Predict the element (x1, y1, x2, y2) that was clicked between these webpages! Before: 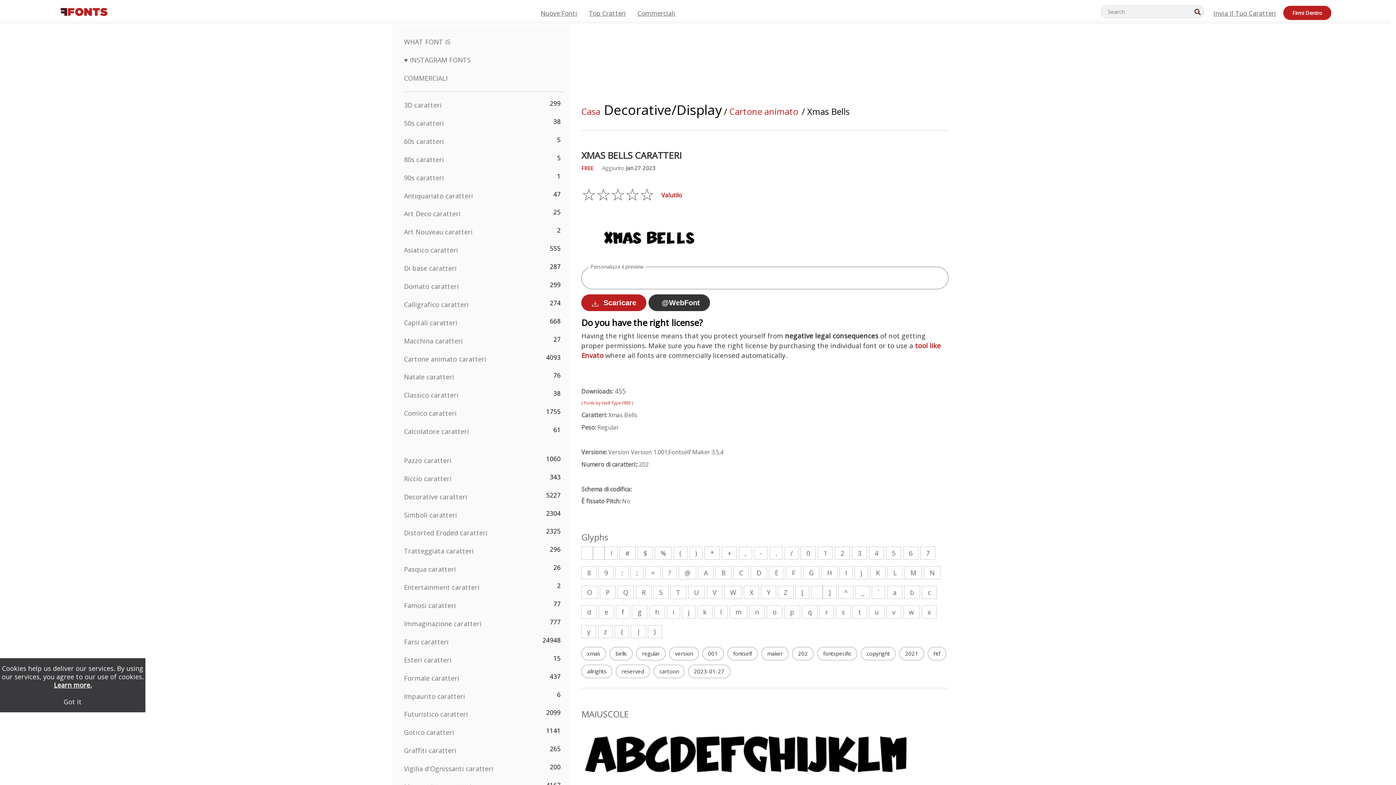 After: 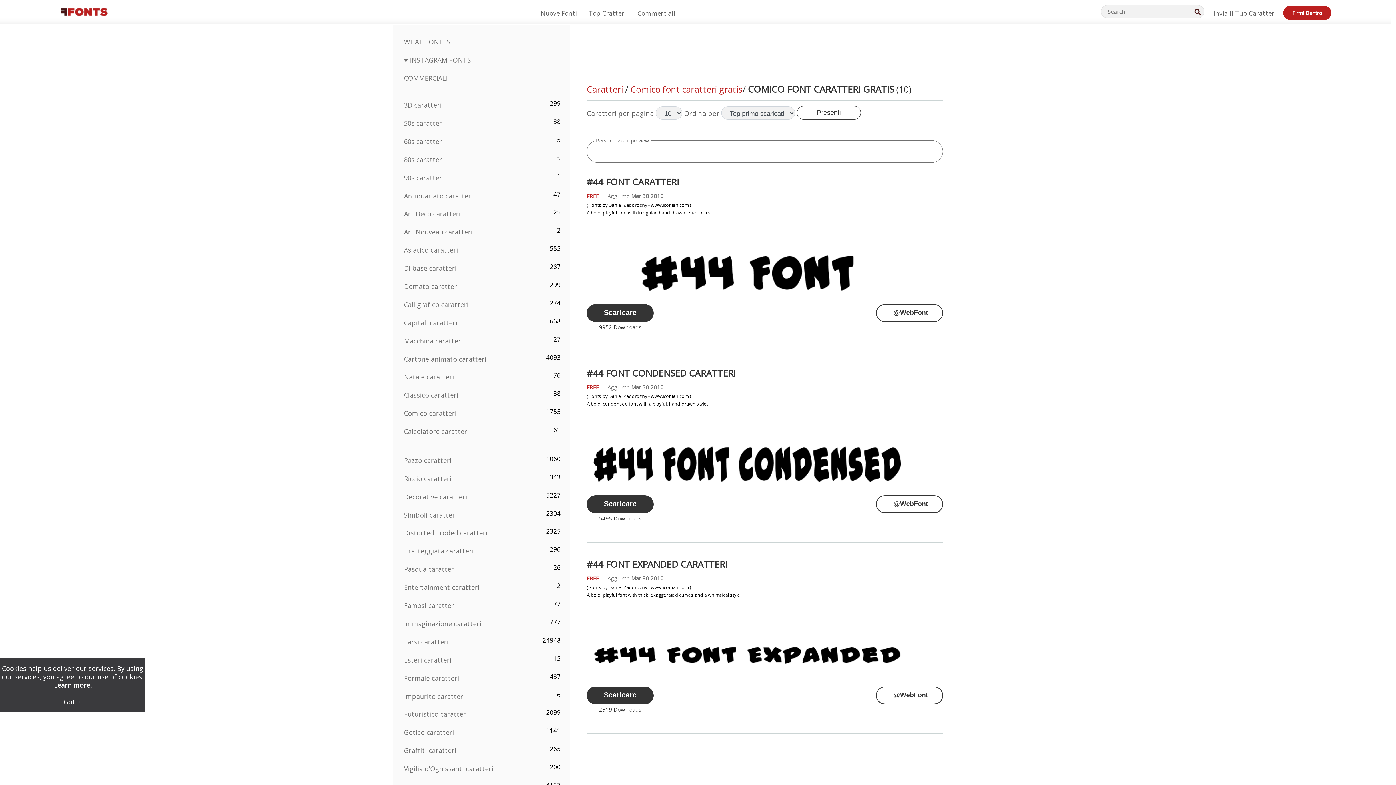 Action: bbox: (404, 409, 456, 417) label: Comico caratteri